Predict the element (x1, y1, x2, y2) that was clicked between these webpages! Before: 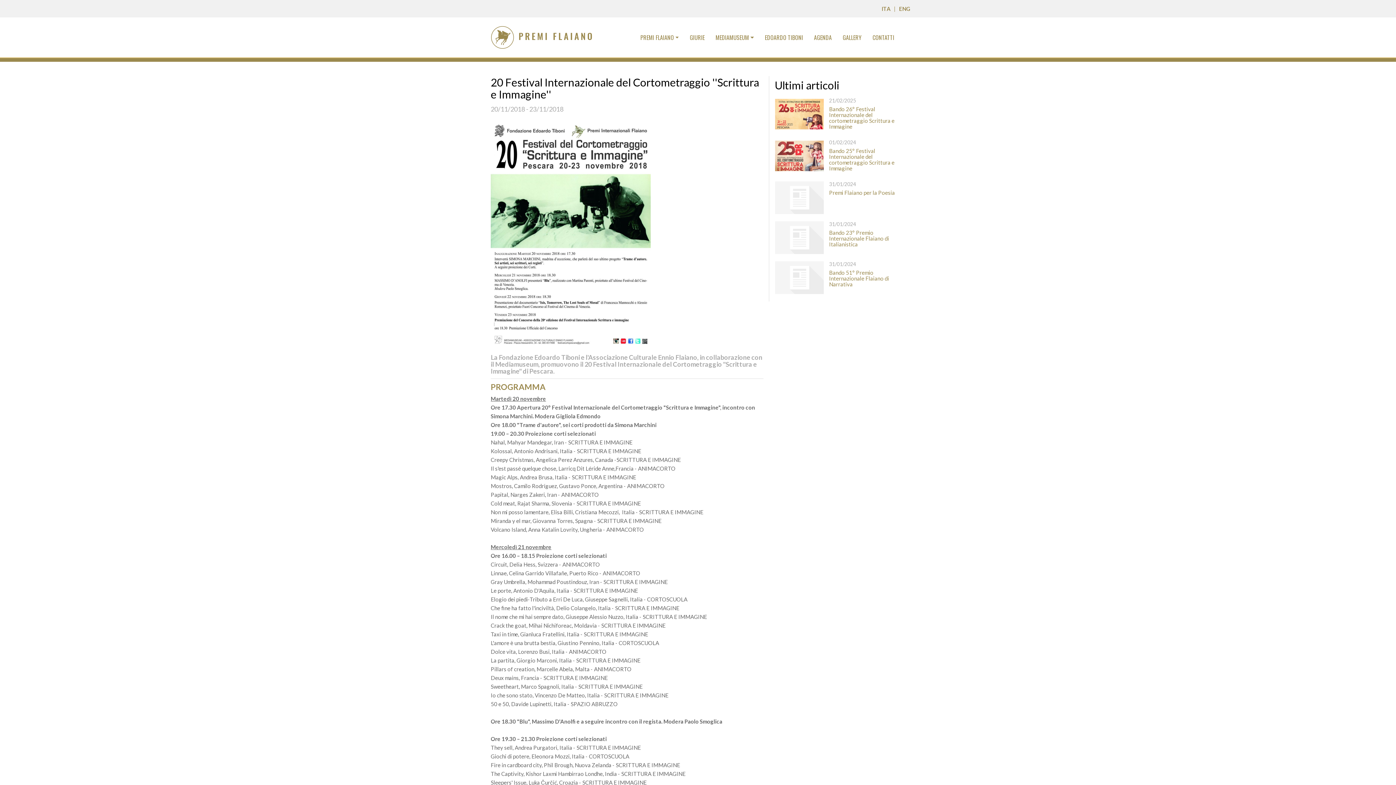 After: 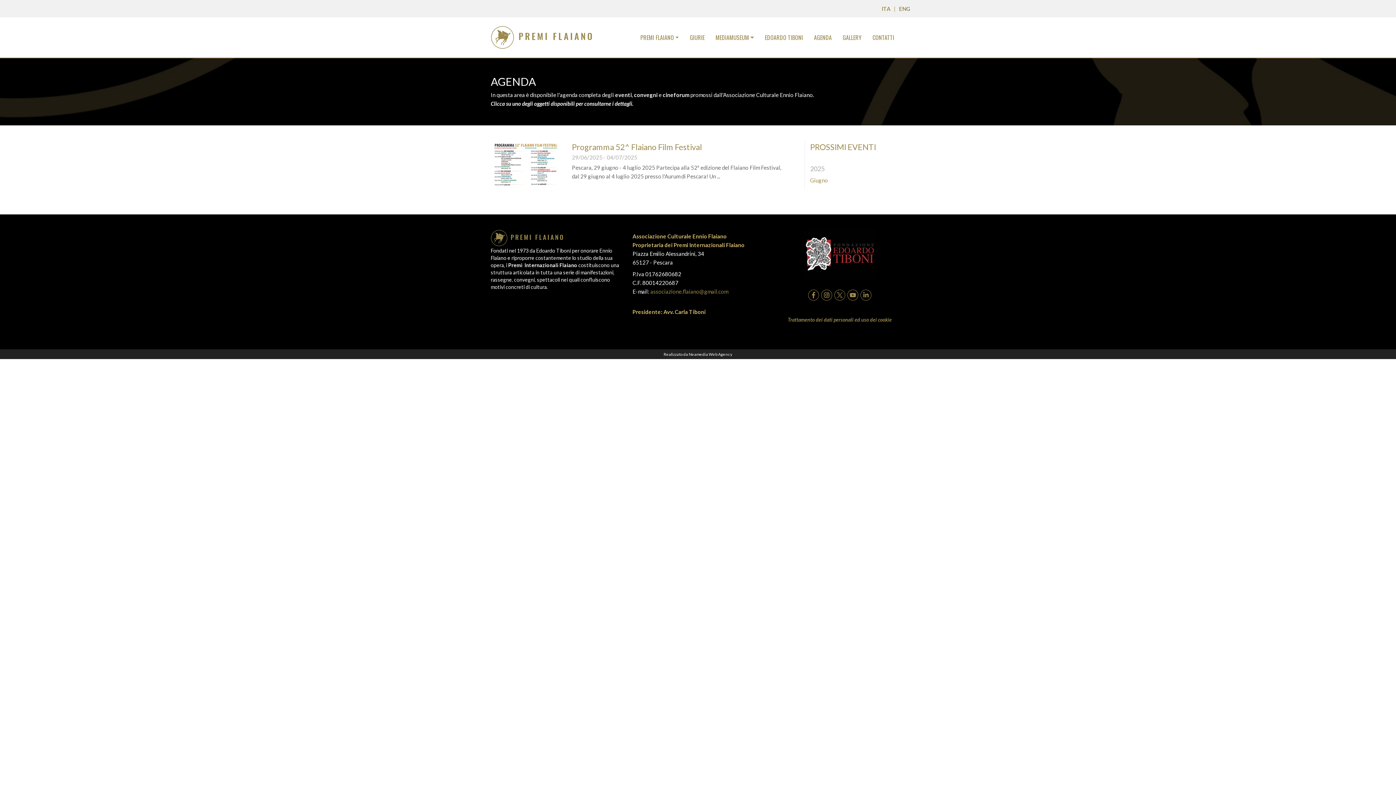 Action: bbox: (808, 17, 837, 57) label: AGENDA